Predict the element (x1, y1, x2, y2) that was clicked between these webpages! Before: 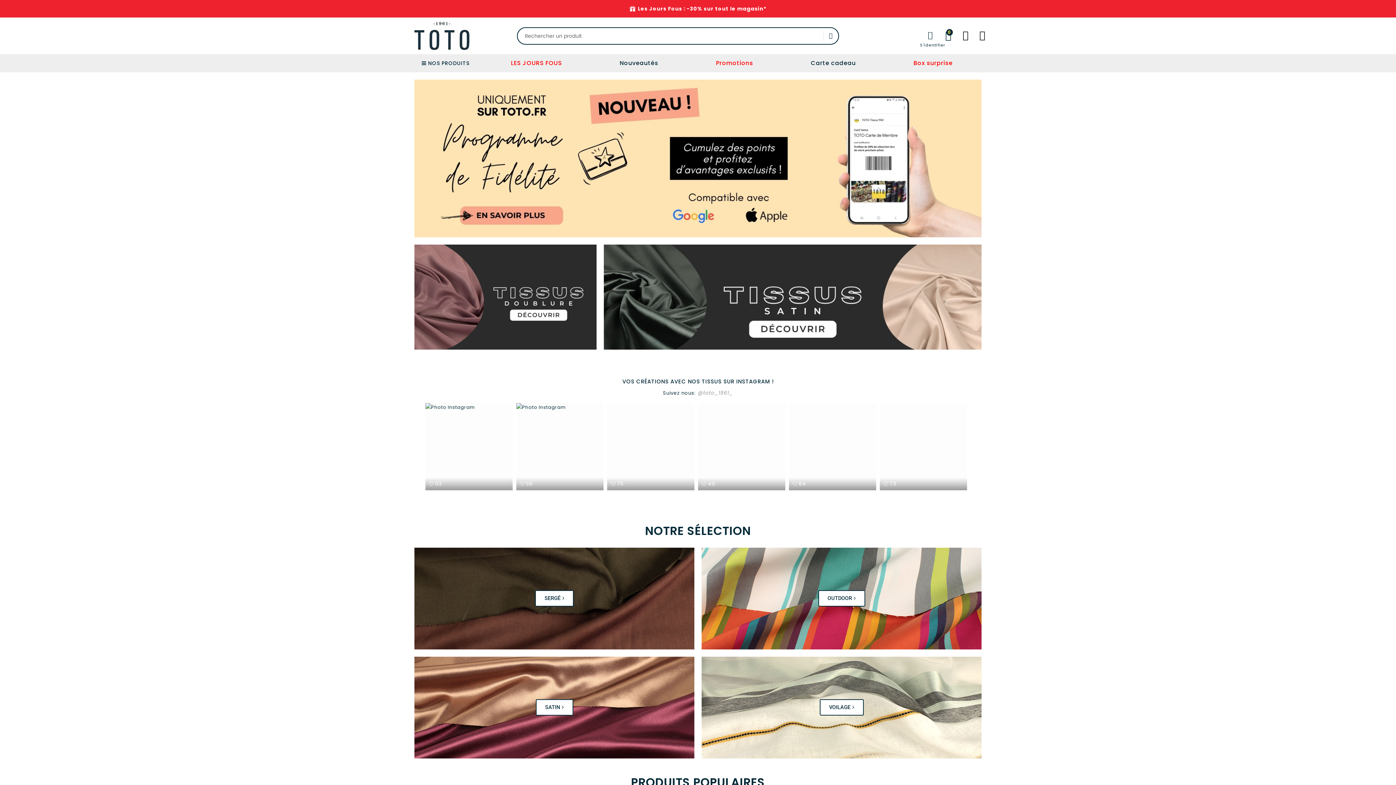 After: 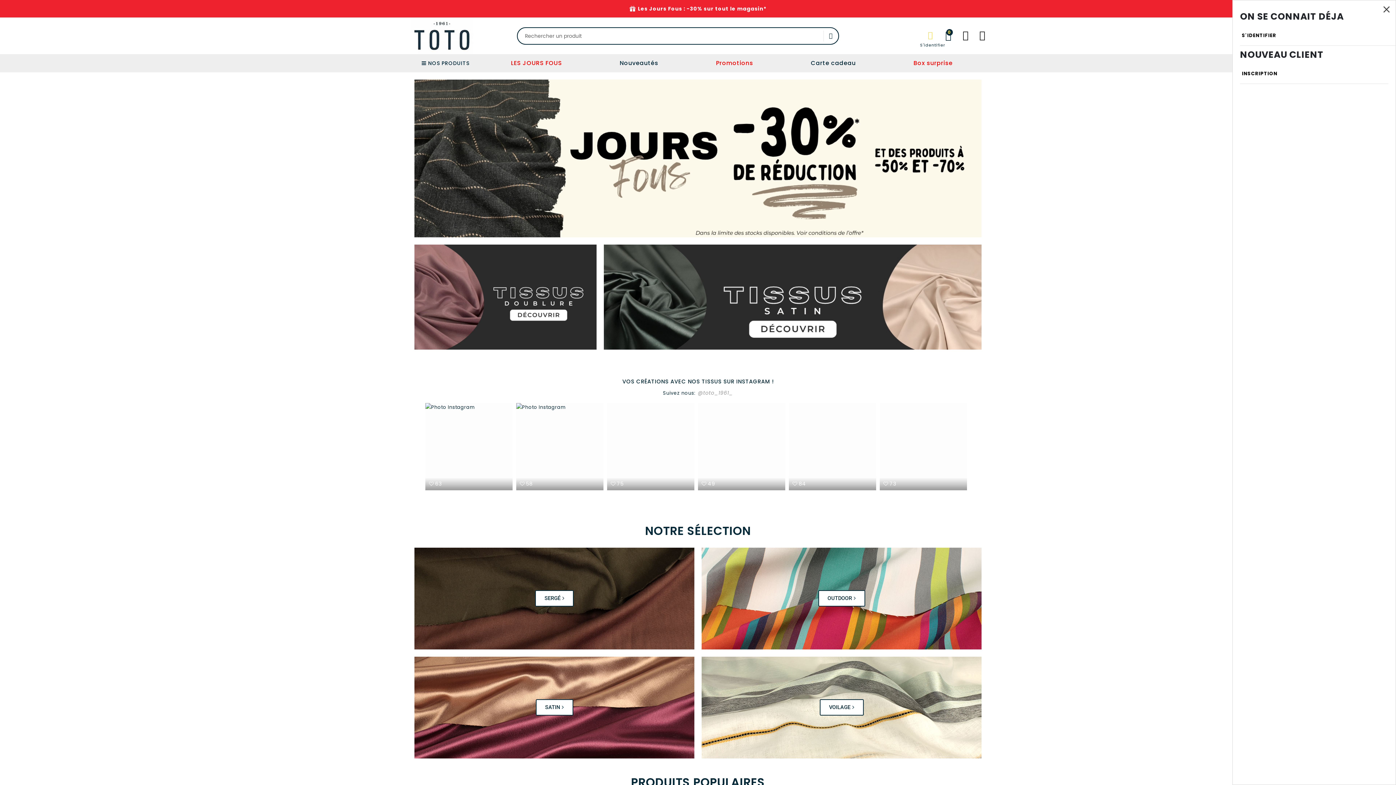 Action: bbox: (928, 31, 933, 39)